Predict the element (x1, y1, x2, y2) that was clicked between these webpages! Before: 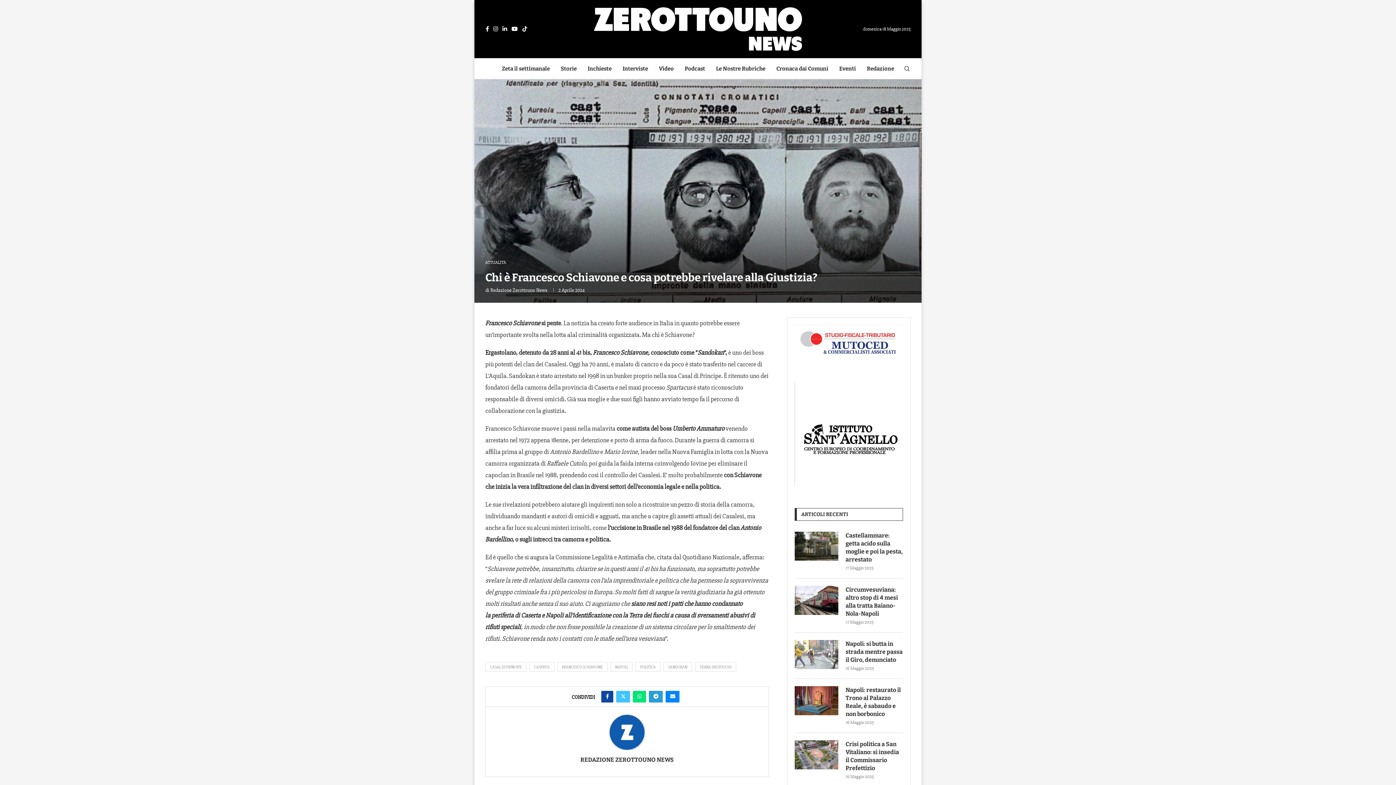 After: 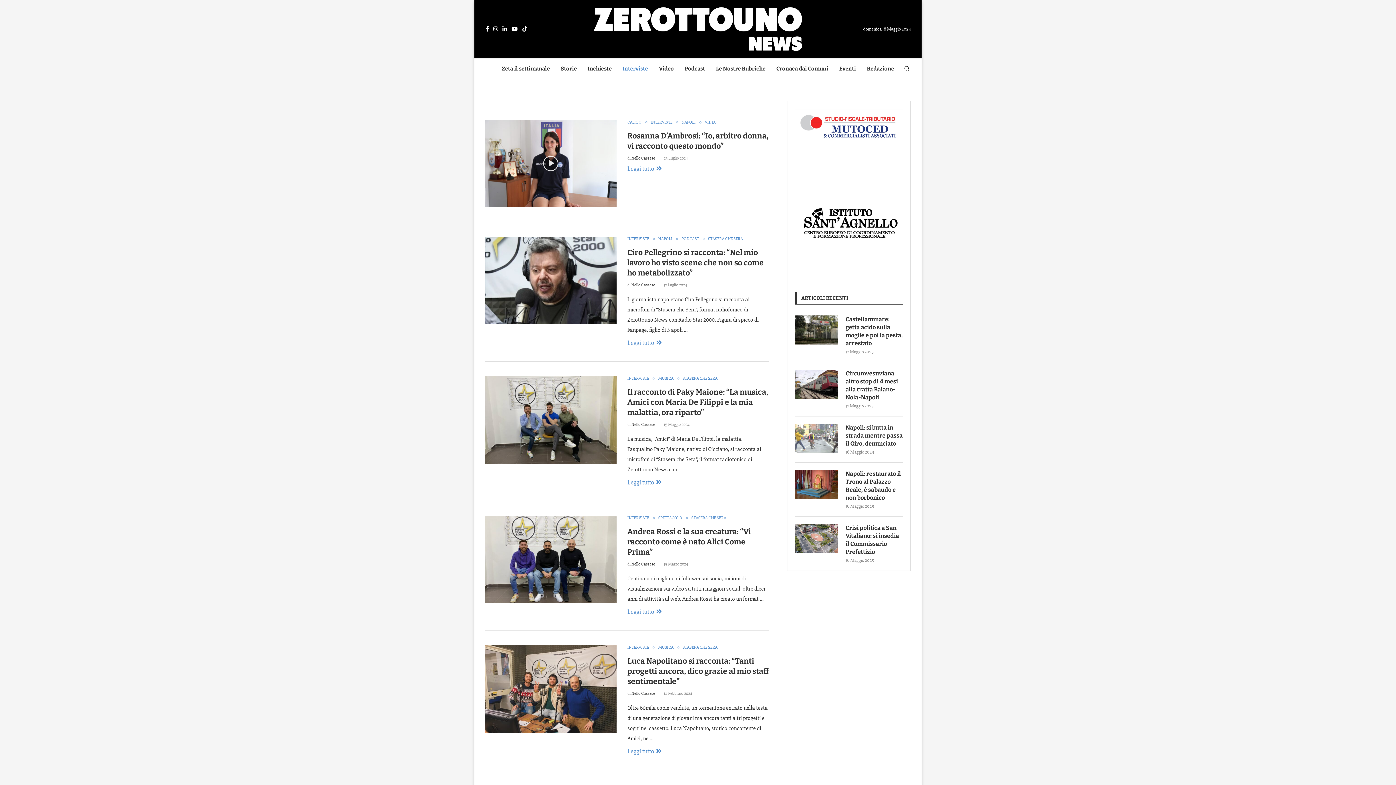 Action: label: Interviste bbox: (622, 58, 648, 78)